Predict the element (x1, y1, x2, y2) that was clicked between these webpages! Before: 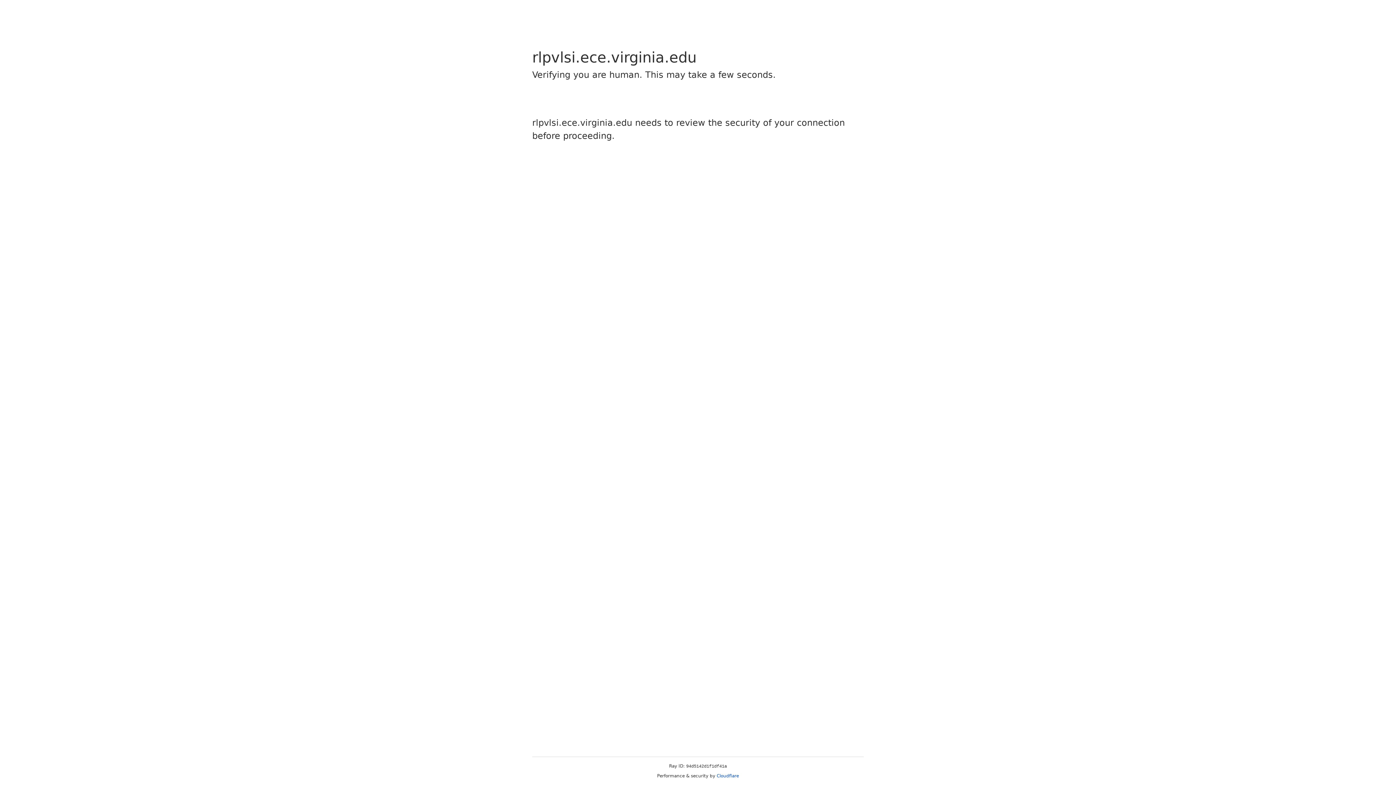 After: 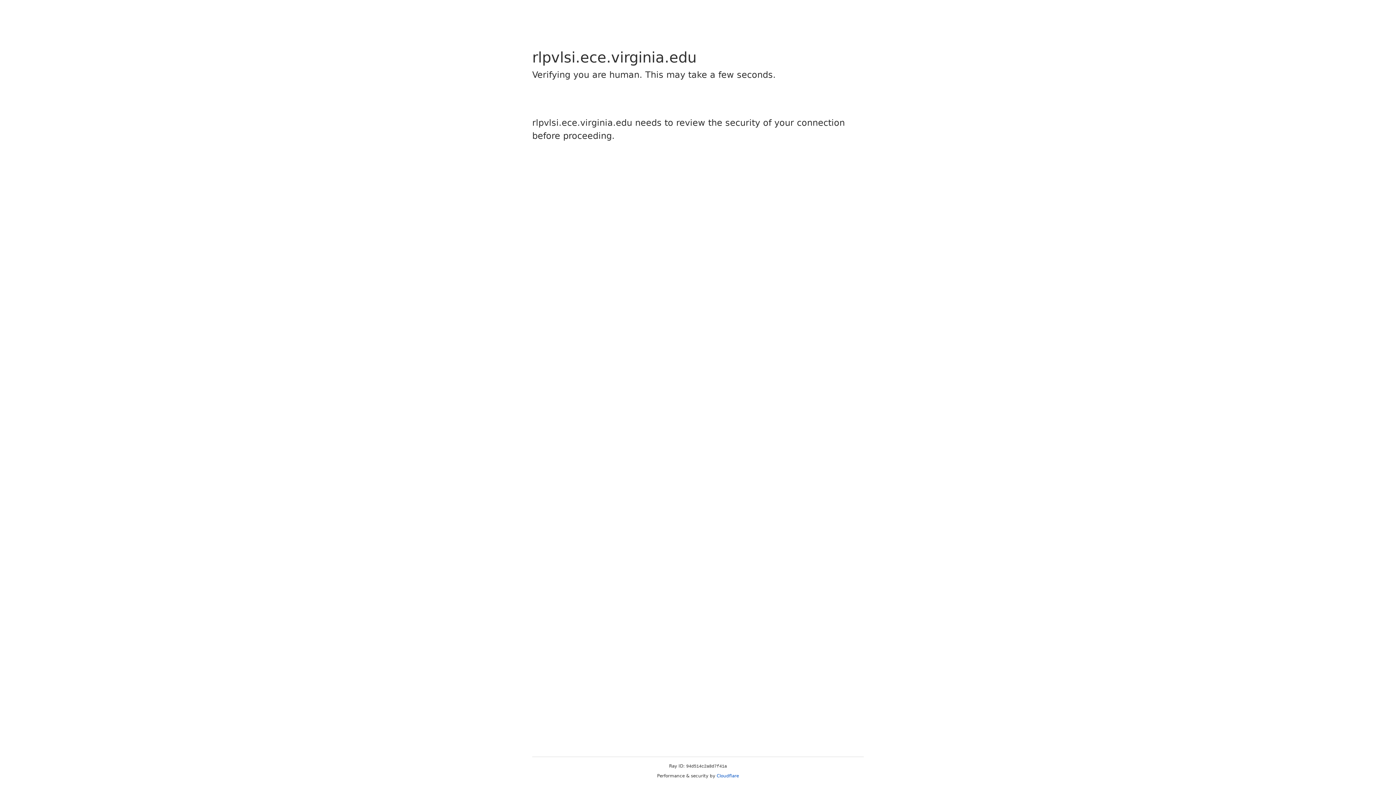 Action: bbox: (716, 773, 739, 778) label: Cloudflare